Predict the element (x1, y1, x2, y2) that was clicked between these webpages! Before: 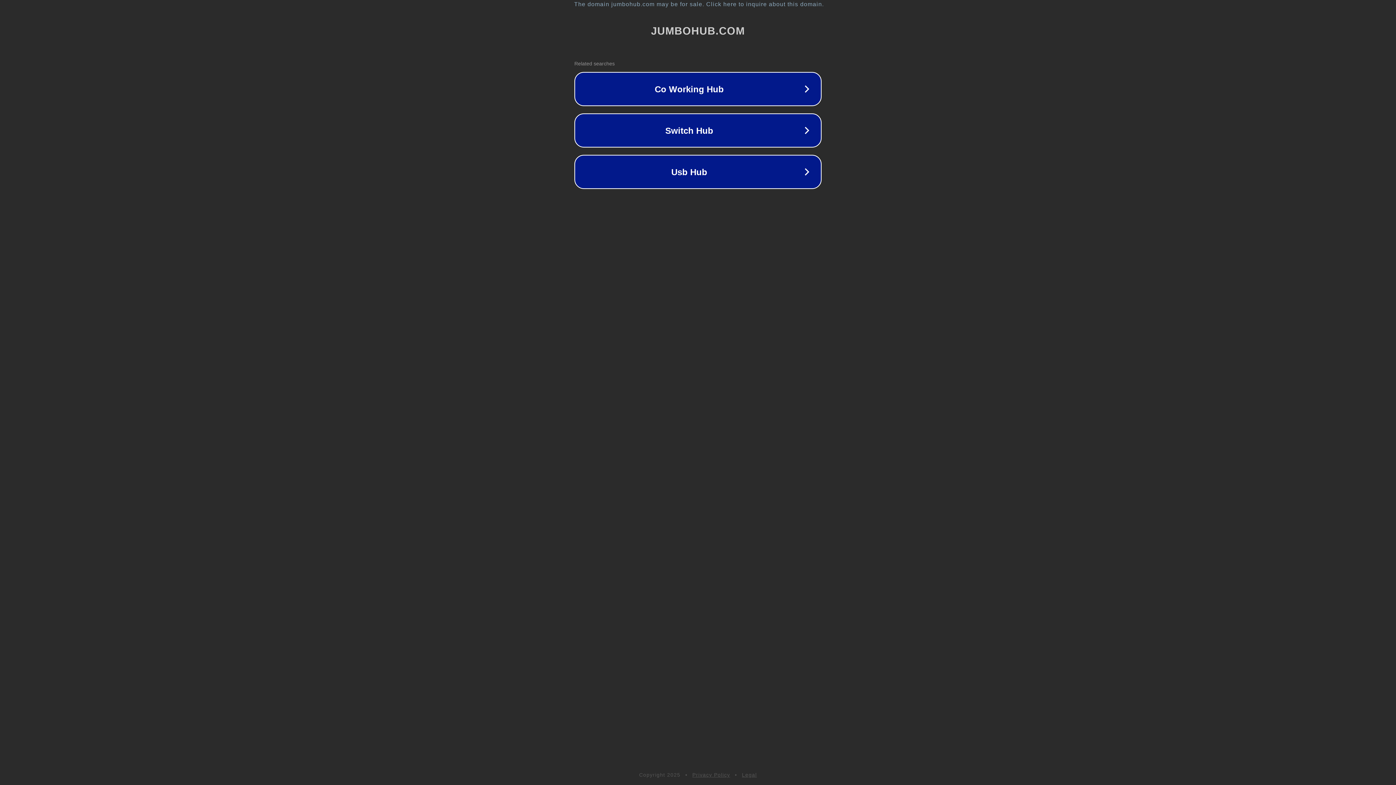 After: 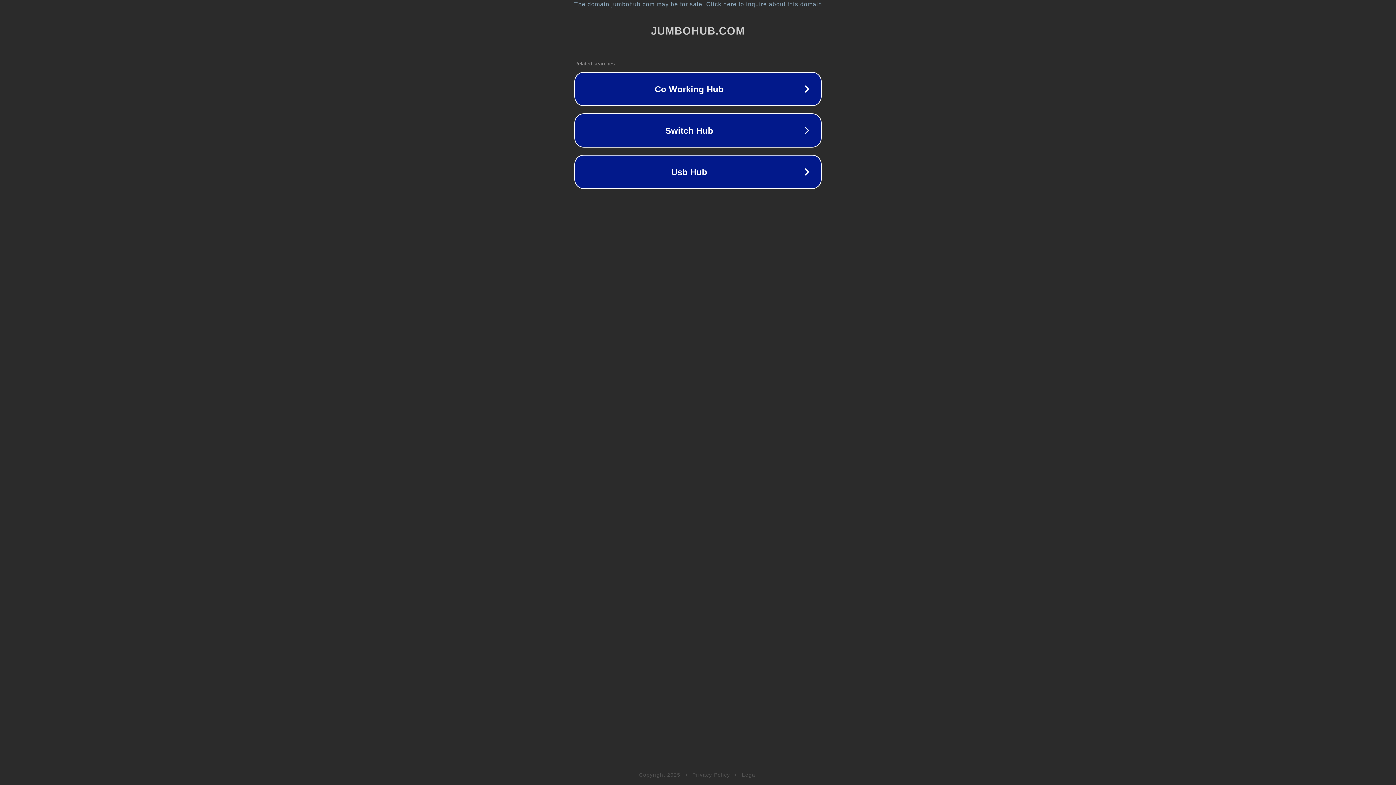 Action: bbox: (692, 772, 730, 778) label: Privacy Policy